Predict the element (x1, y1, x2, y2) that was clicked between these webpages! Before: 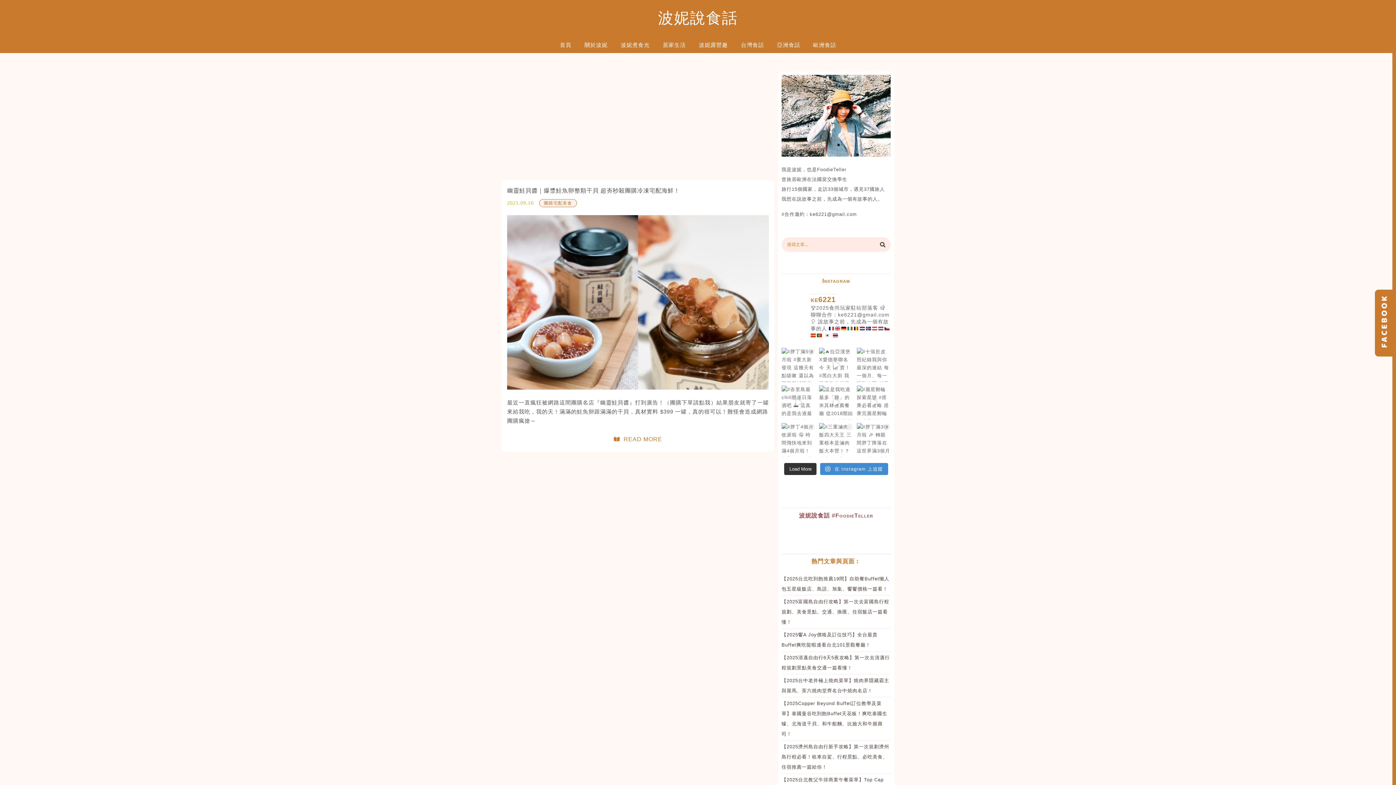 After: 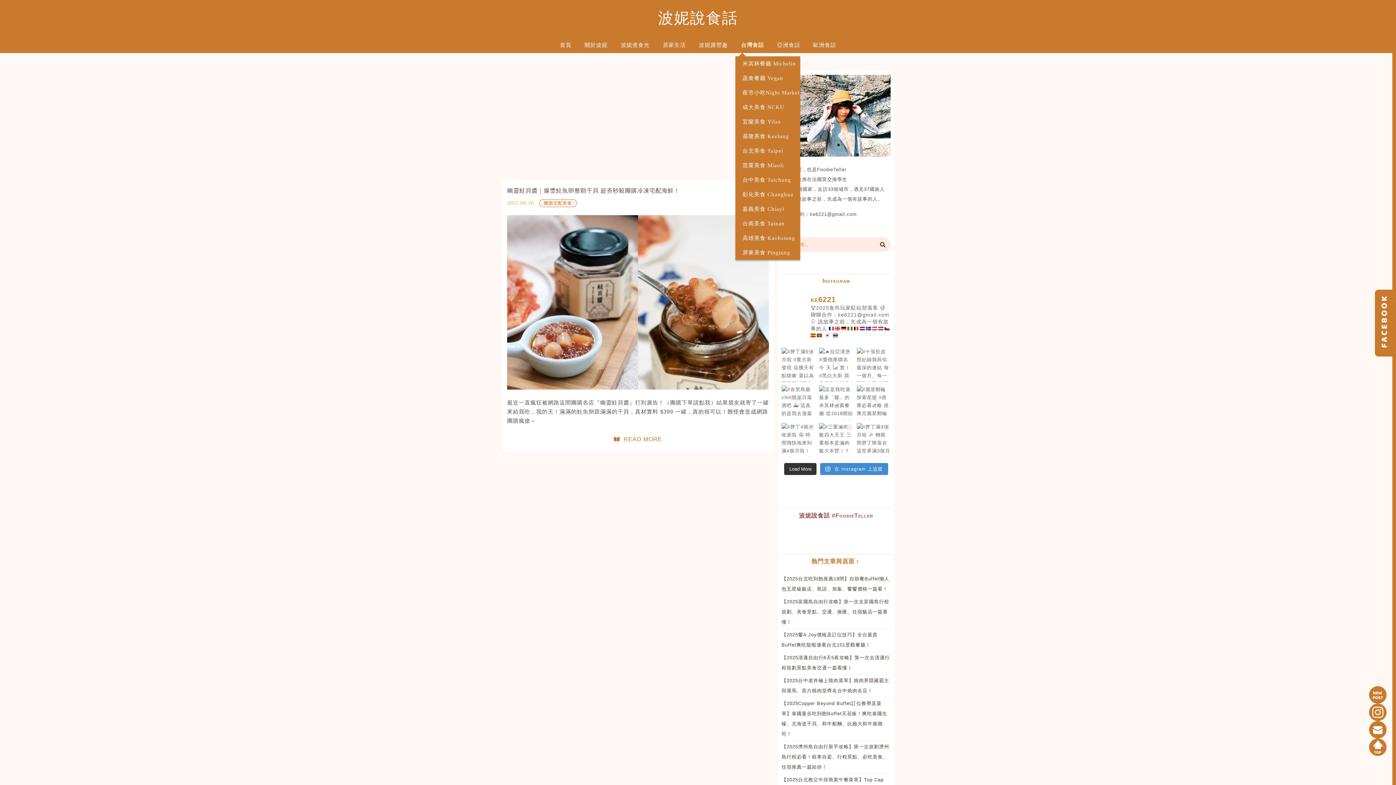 Action: label: 台灣食話 bbox: (735, 40, 769, 57)